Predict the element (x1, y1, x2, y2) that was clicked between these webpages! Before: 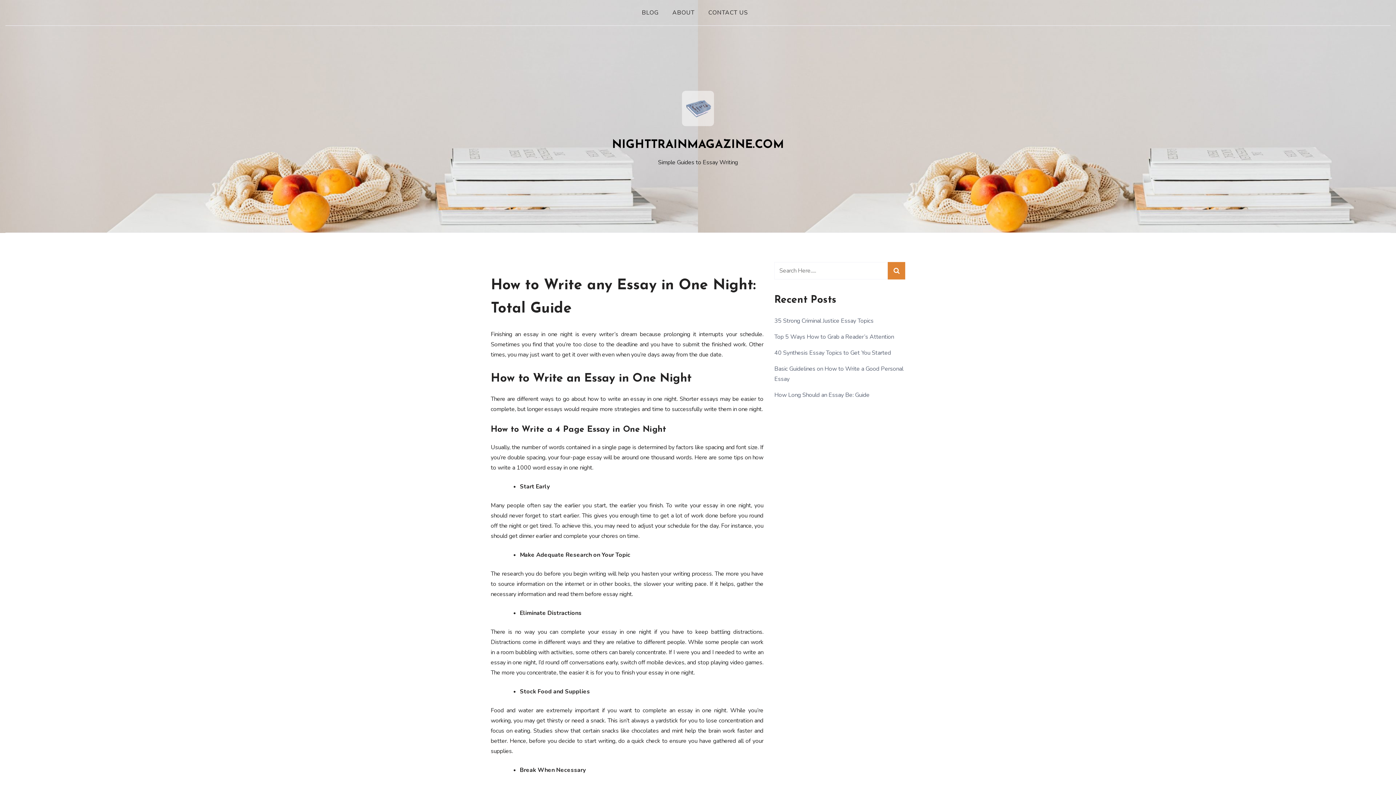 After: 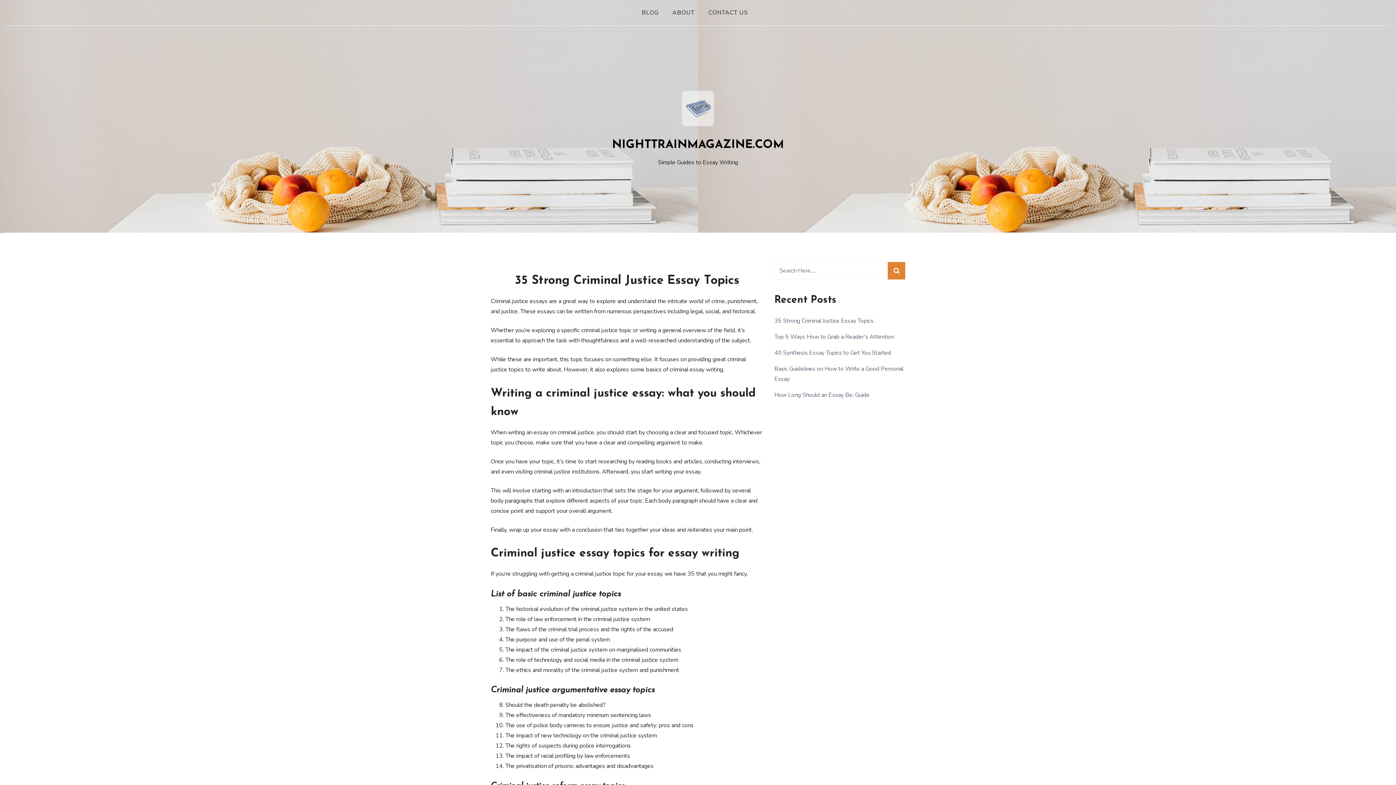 Action: label: 35 Strong Criminal Justice Essay Topics bbox: (774, 317, 873, 325)